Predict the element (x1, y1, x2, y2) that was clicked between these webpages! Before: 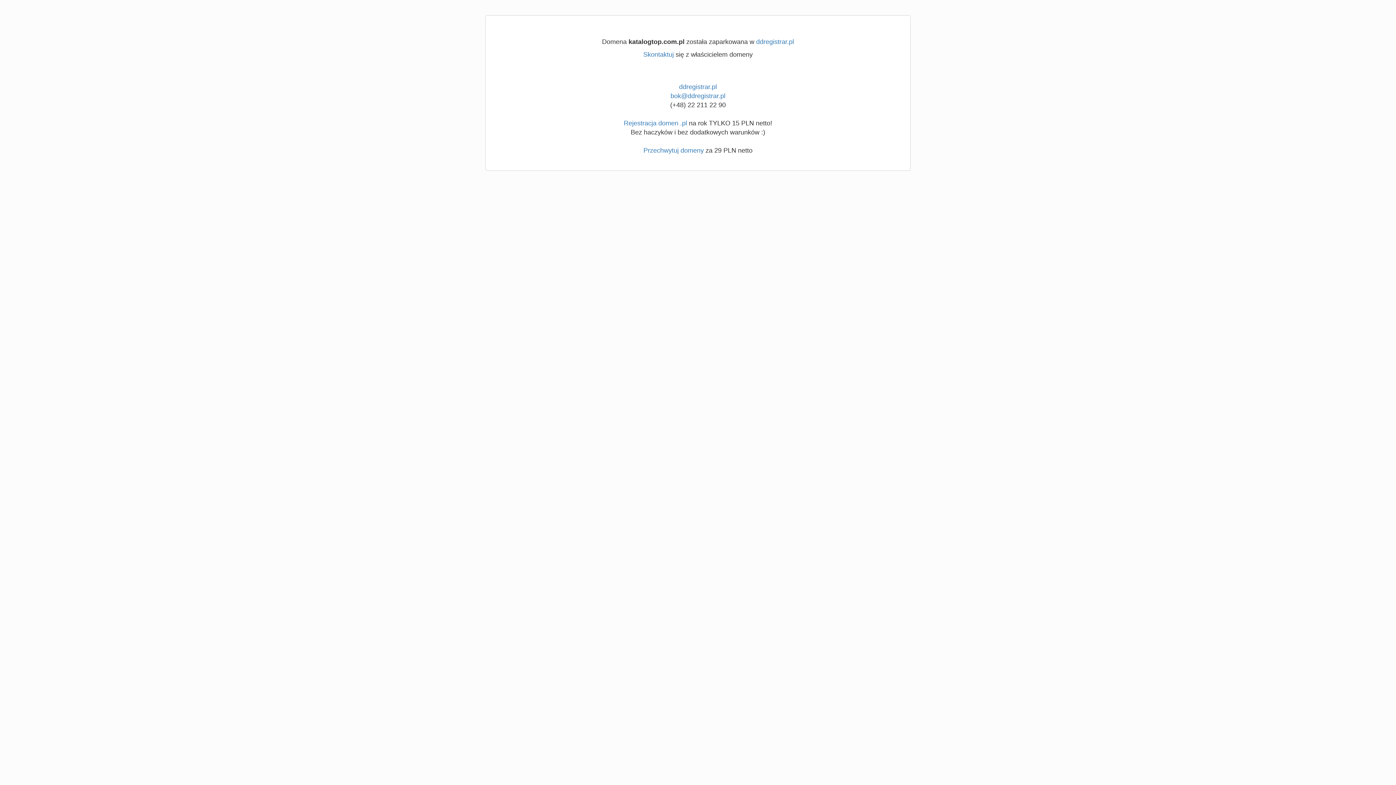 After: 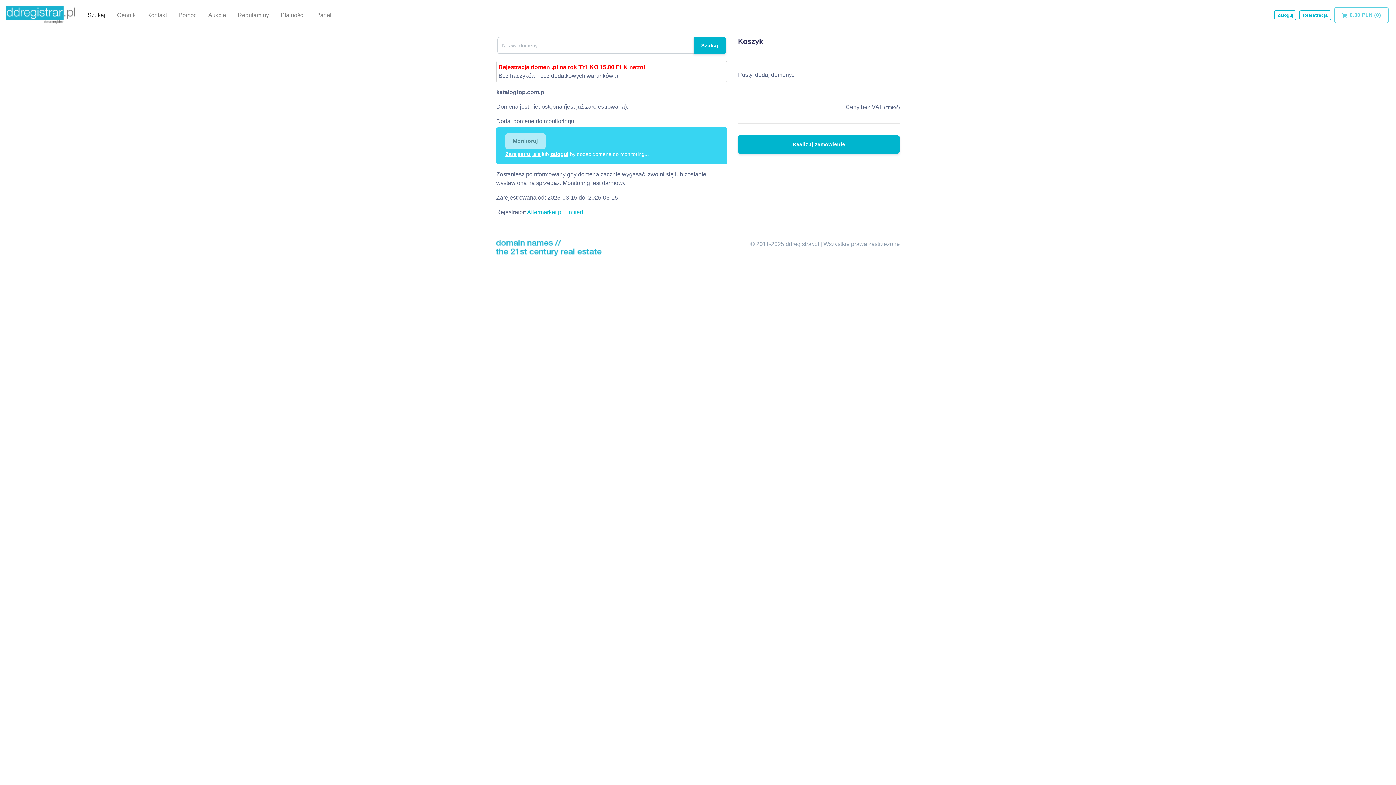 Action: bbox: (643, 50, 674, 58) label: Skontaktuj